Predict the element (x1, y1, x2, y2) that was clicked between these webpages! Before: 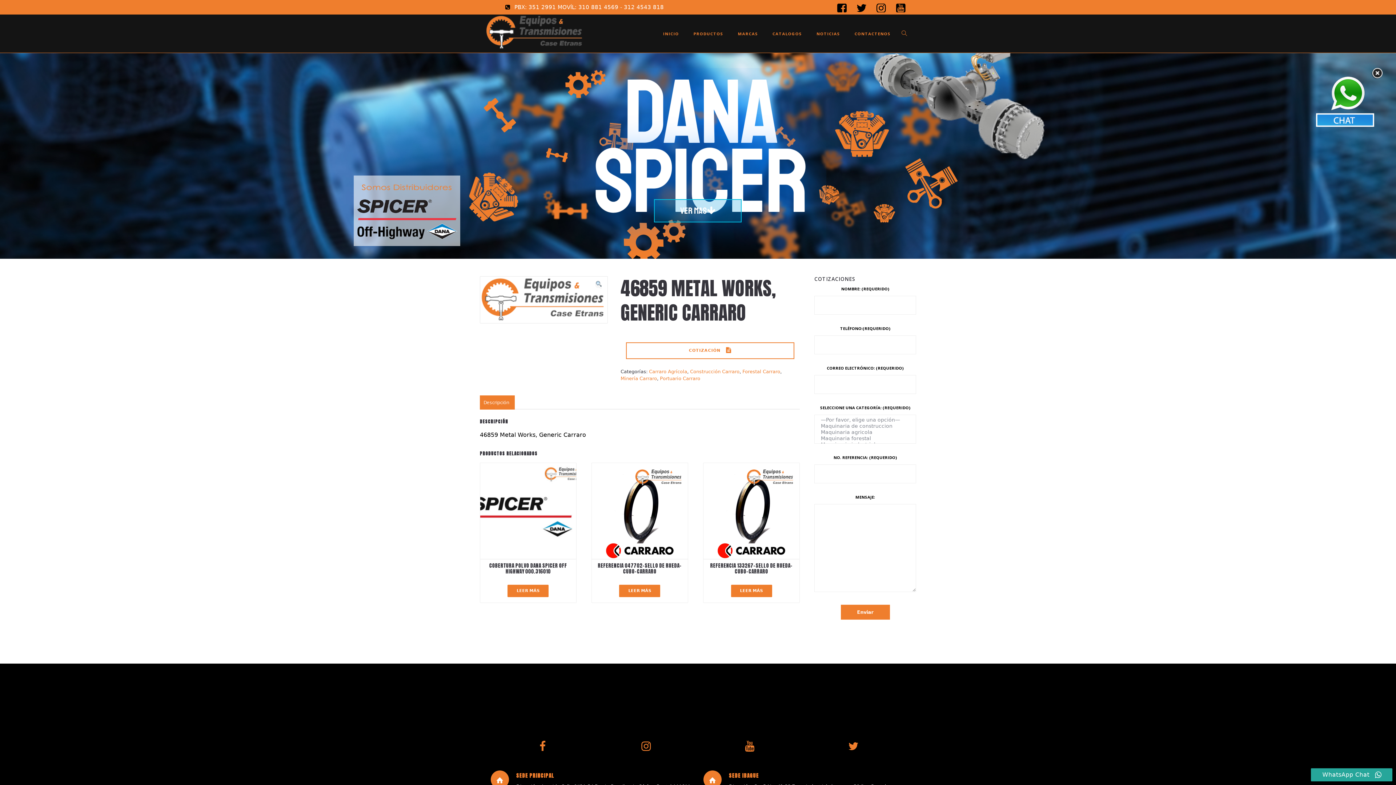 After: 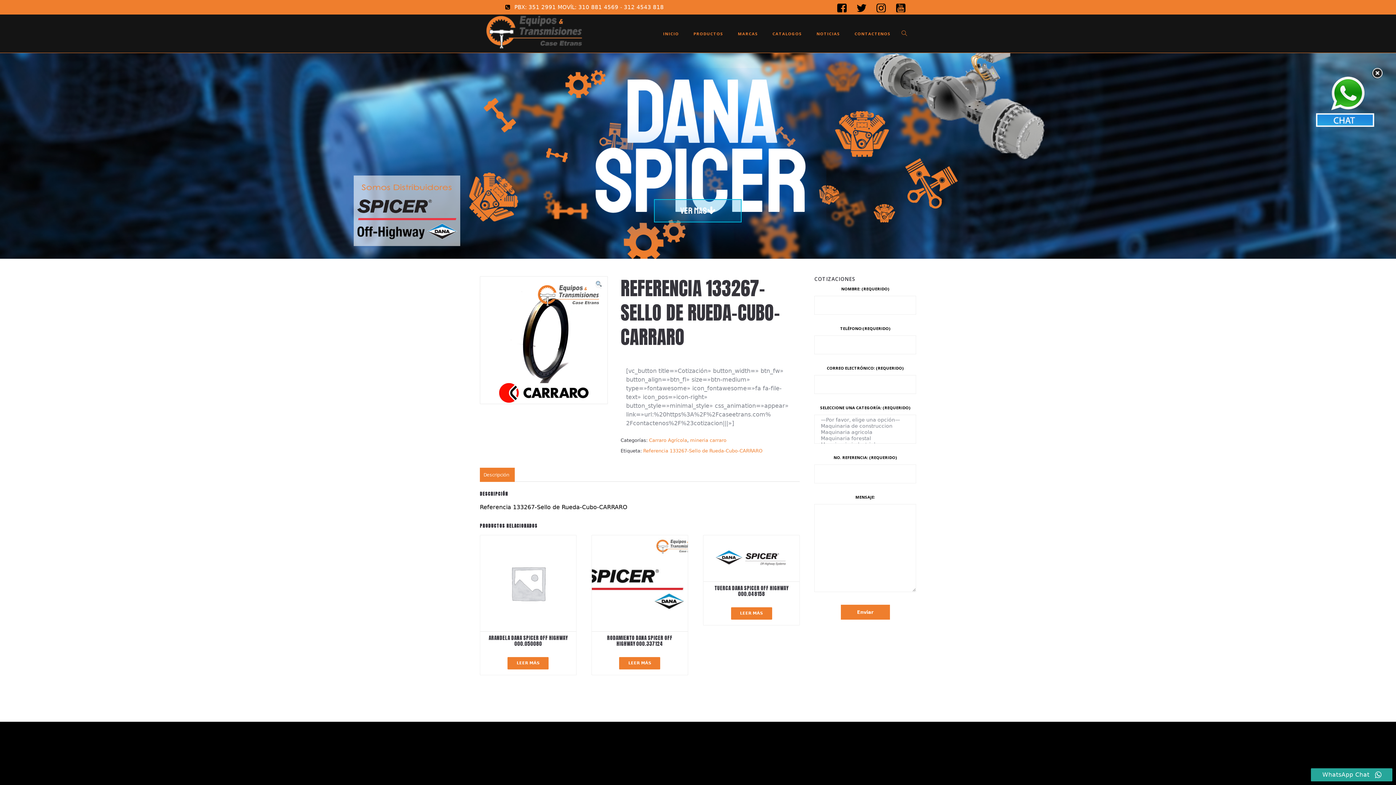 Action: bbox: (731, 584, 772, 597) label: Lee más sobre “Referencia 133267-Sello de Rueda-Cubo-CARRARO”